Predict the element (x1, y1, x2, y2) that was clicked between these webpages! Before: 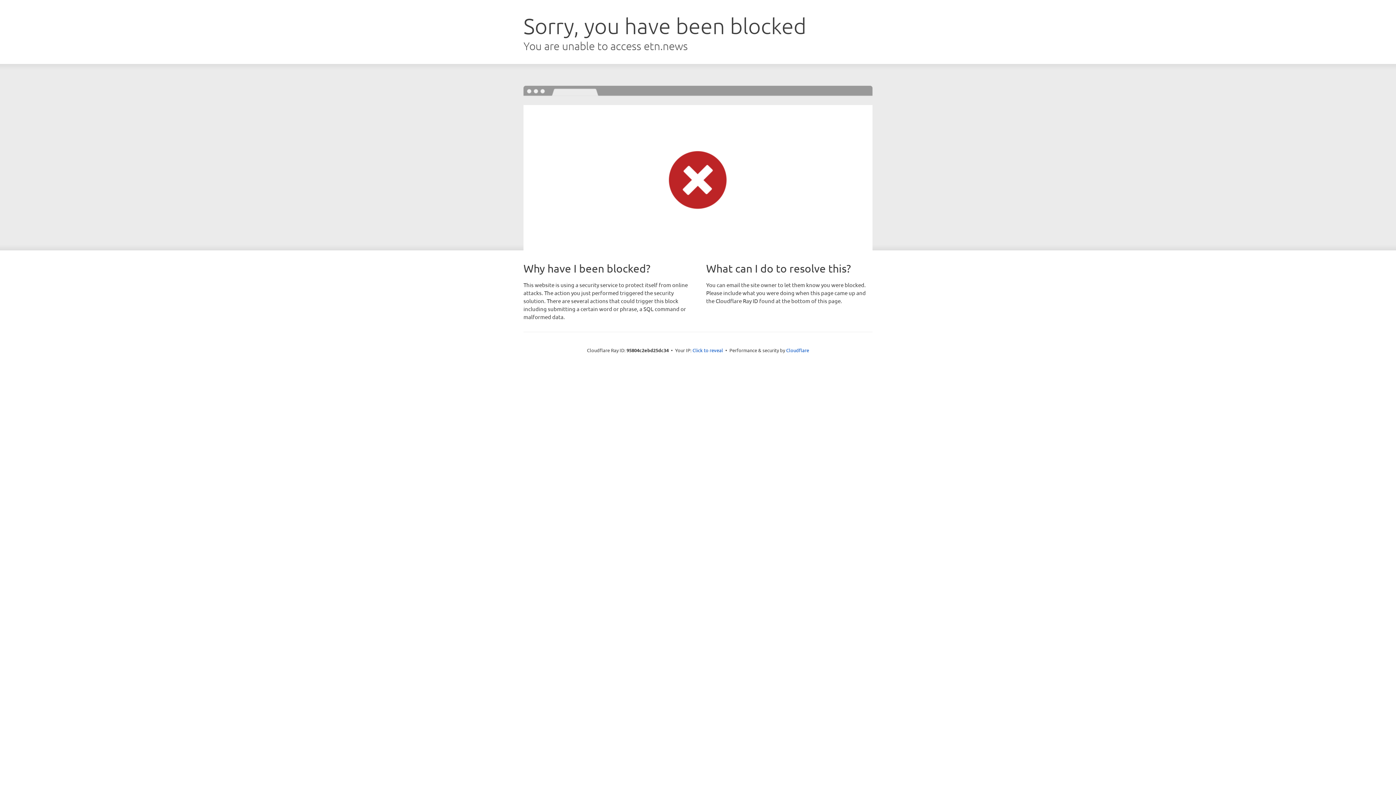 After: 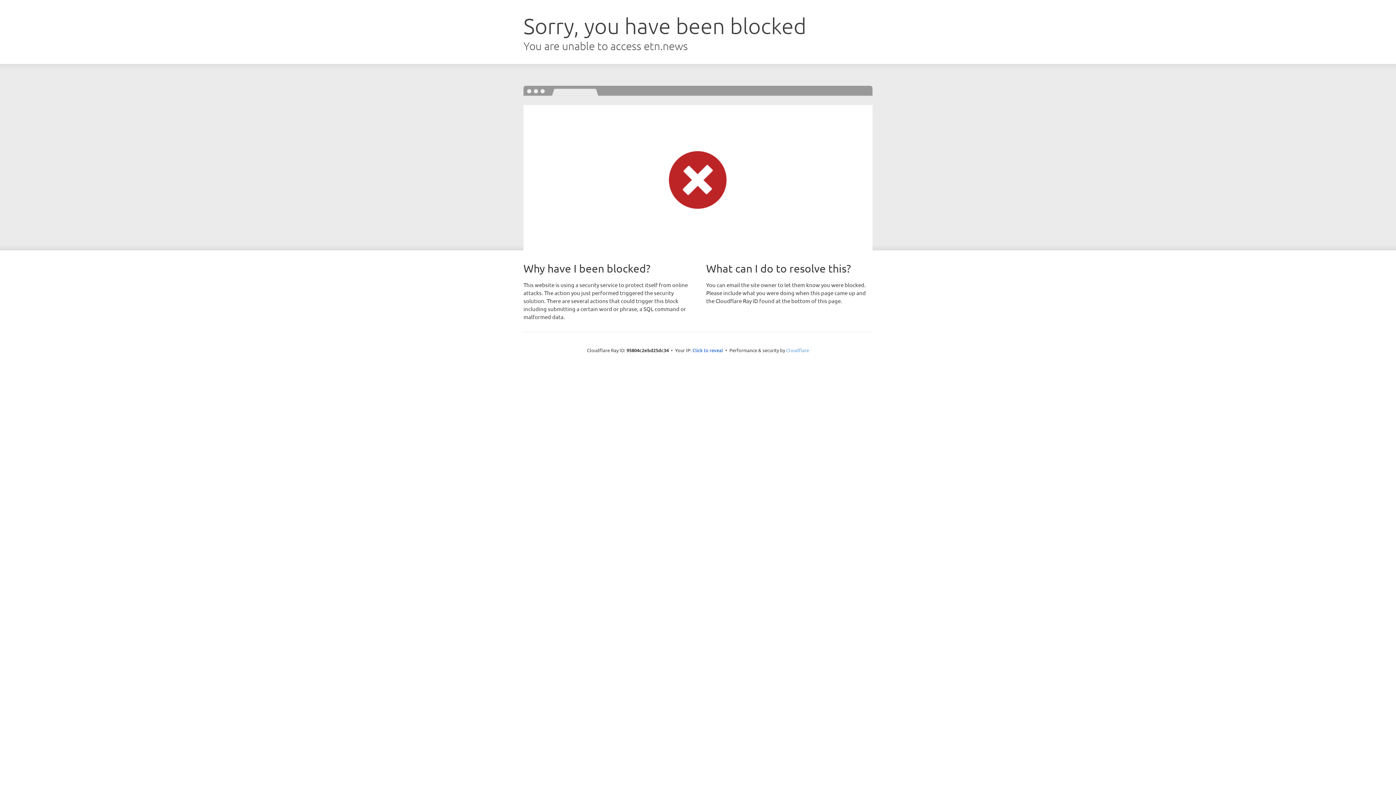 Action: bbox: (786, 347, 809, 353) label: Cloudflare